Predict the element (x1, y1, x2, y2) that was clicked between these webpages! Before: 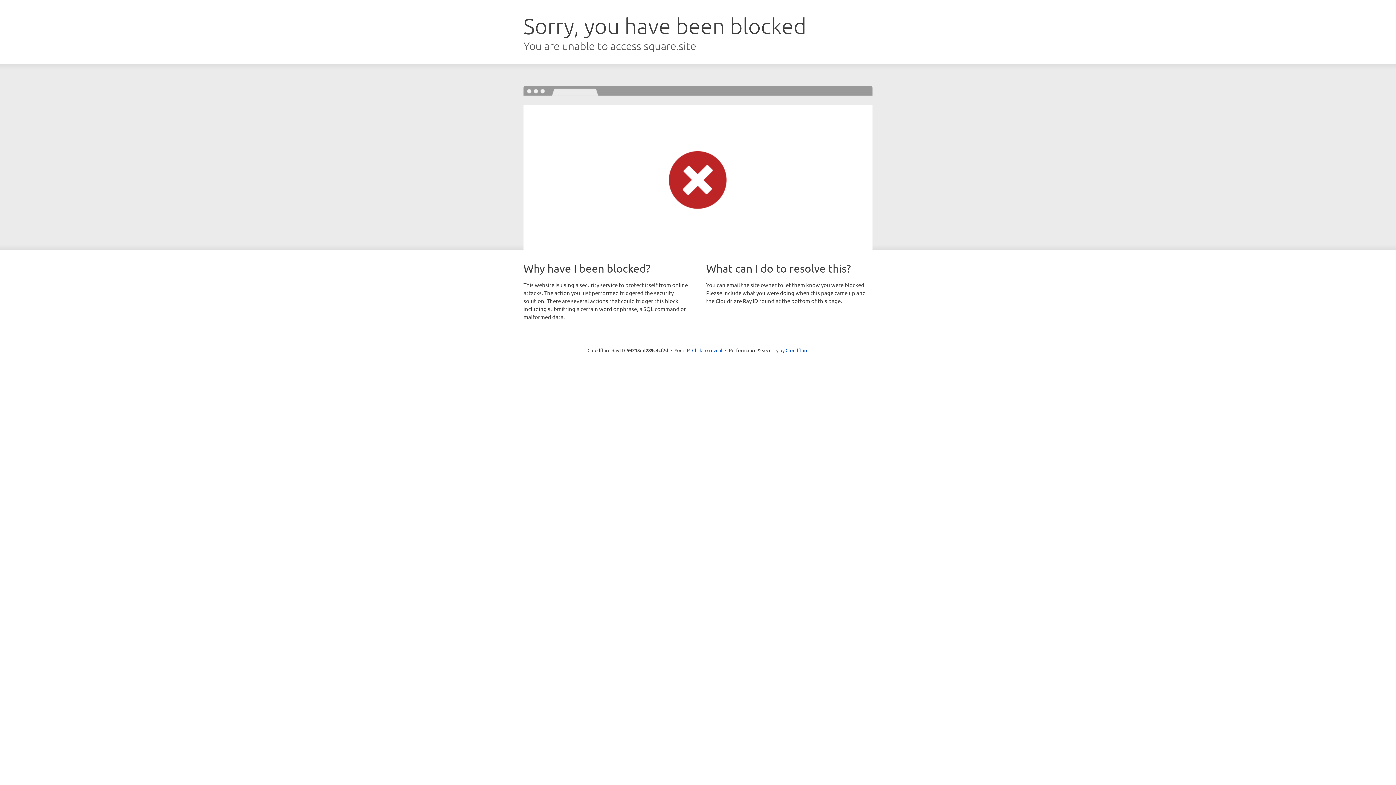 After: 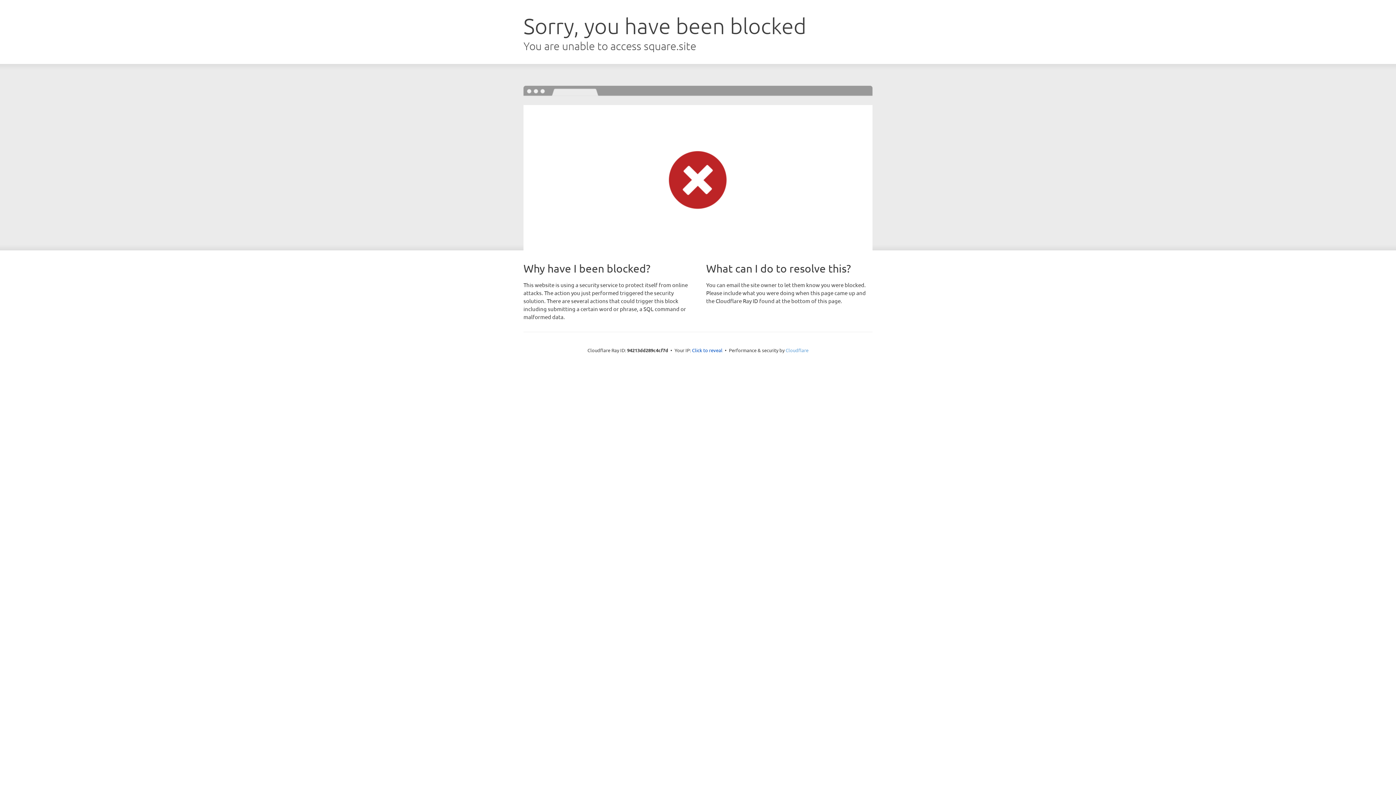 Action: bbox: (785, 347, 808, 353) label: Cloudflare